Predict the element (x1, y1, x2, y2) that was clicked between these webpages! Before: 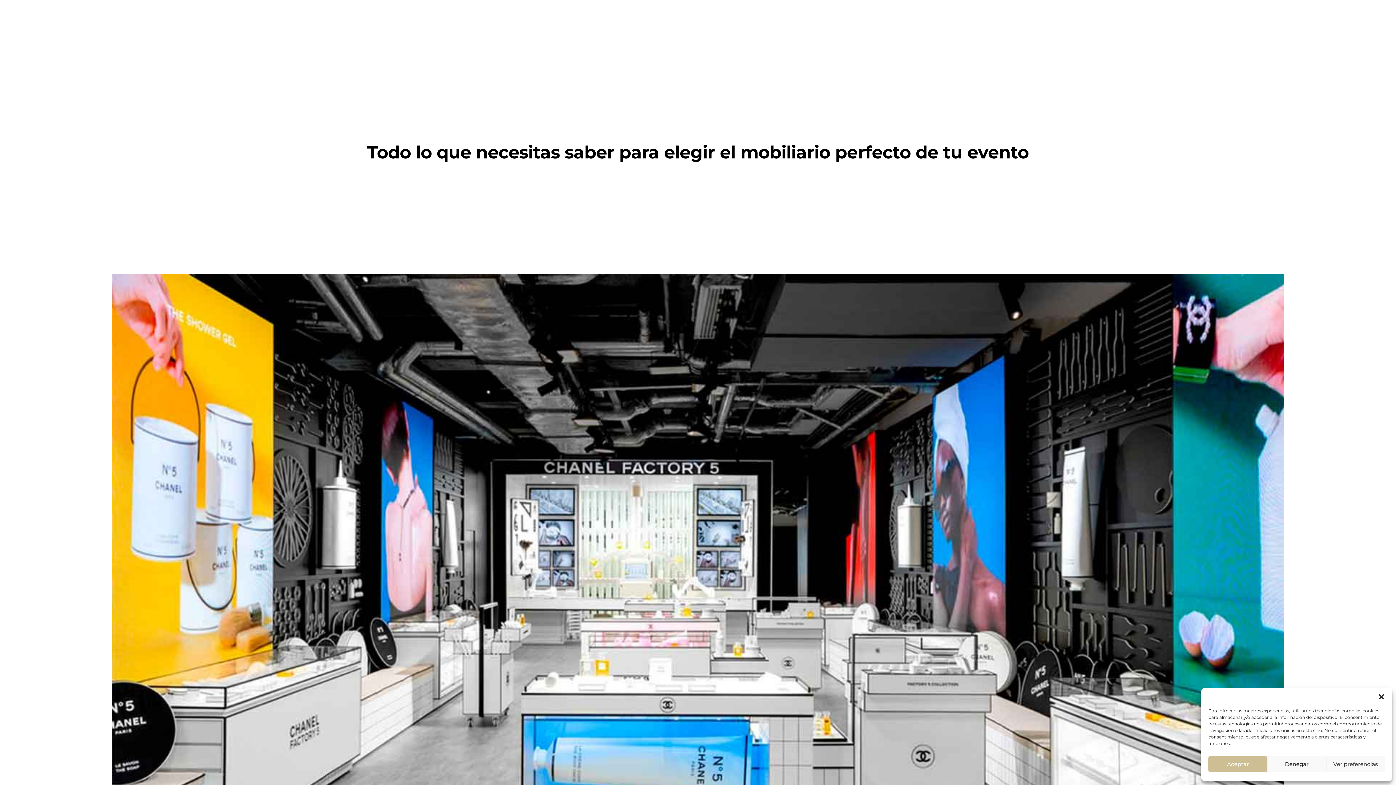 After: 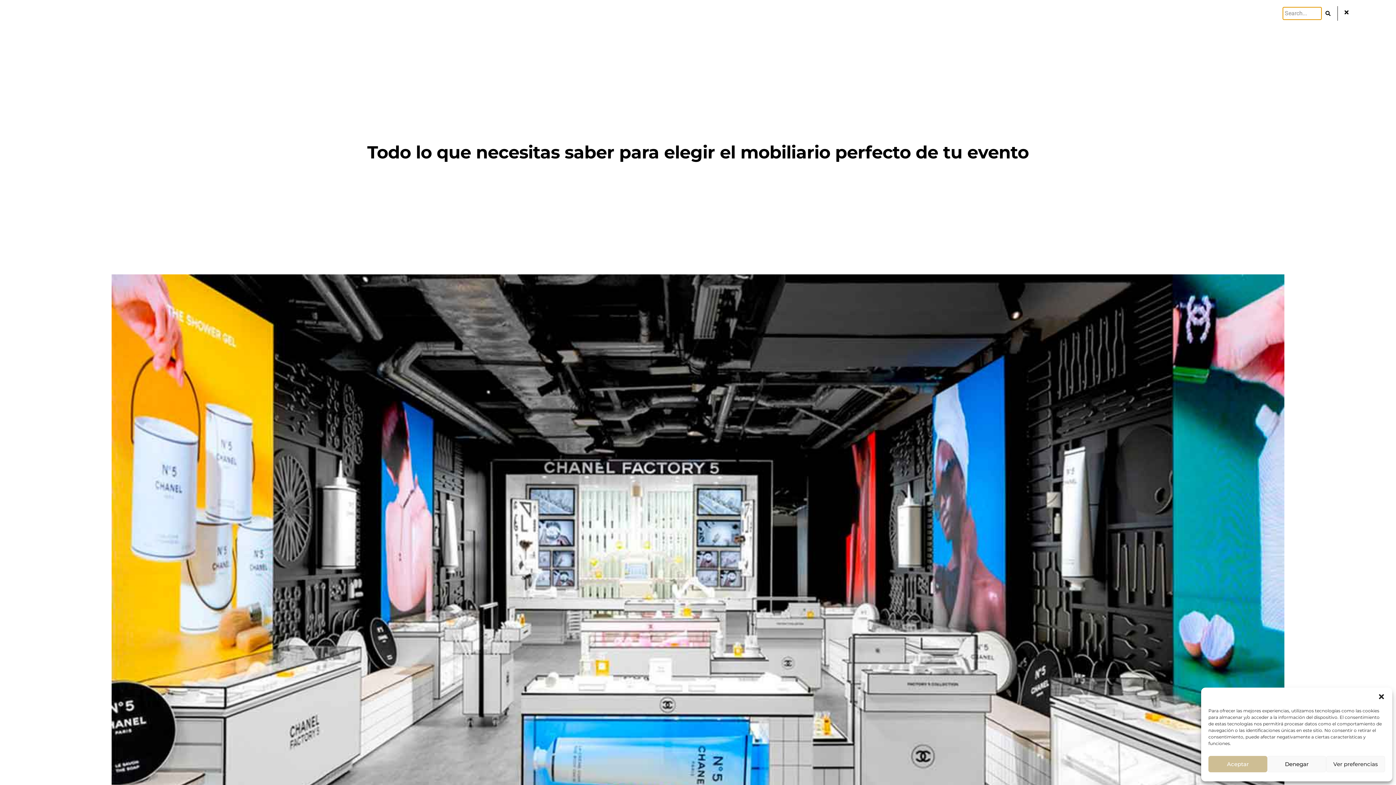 Action: bbox: (1324, 8, 1333, 20)